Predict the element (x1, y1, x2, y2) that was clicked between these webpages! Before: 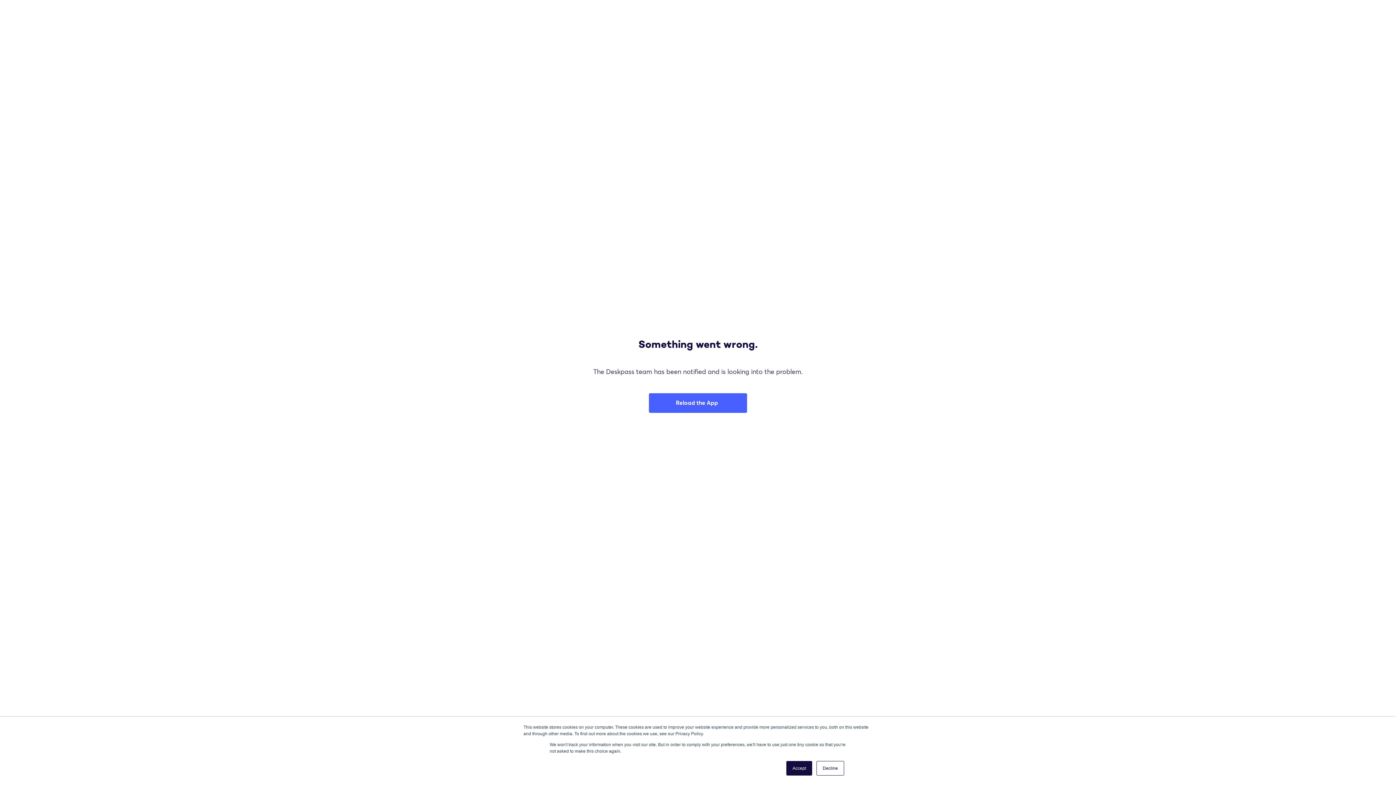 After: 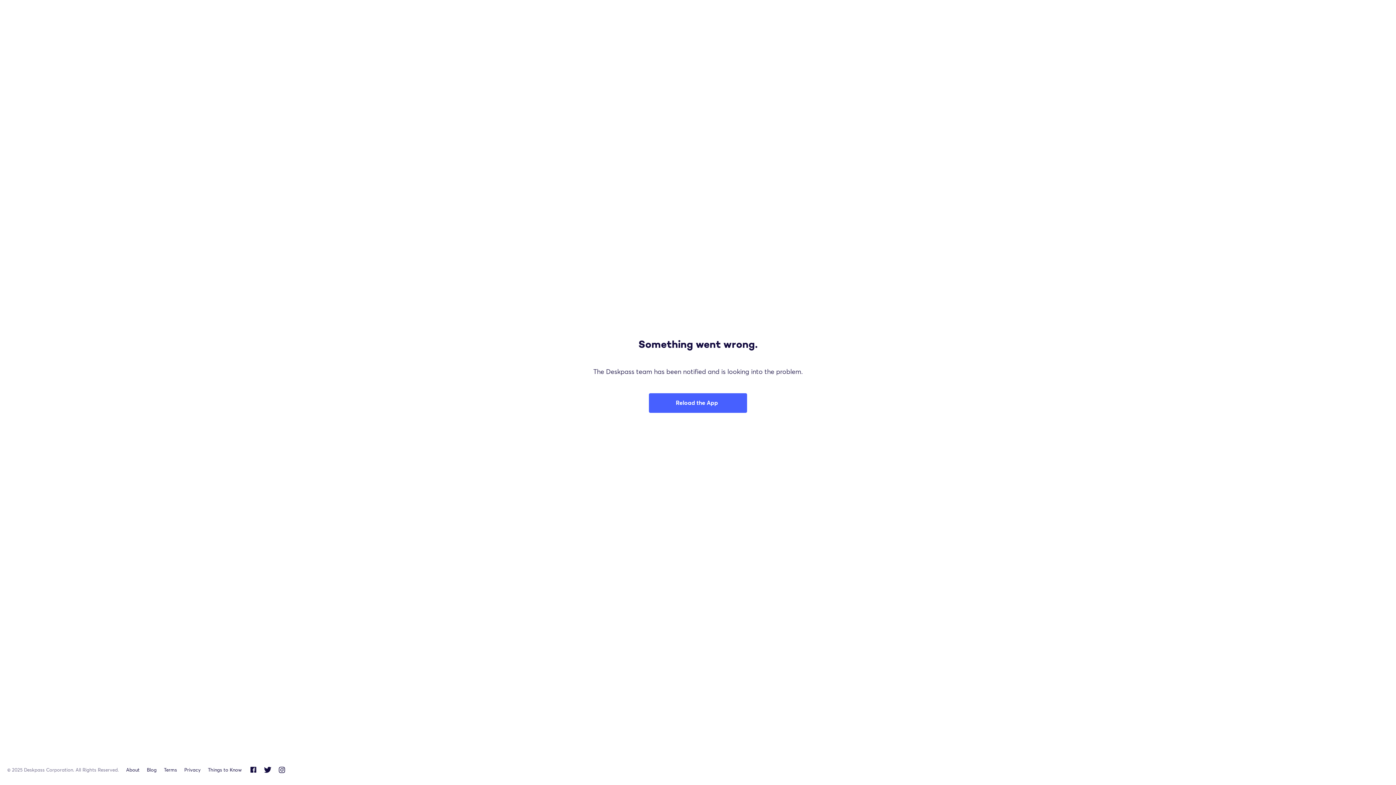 Action: bbox: (816, 761, 844, 776) label: Decline